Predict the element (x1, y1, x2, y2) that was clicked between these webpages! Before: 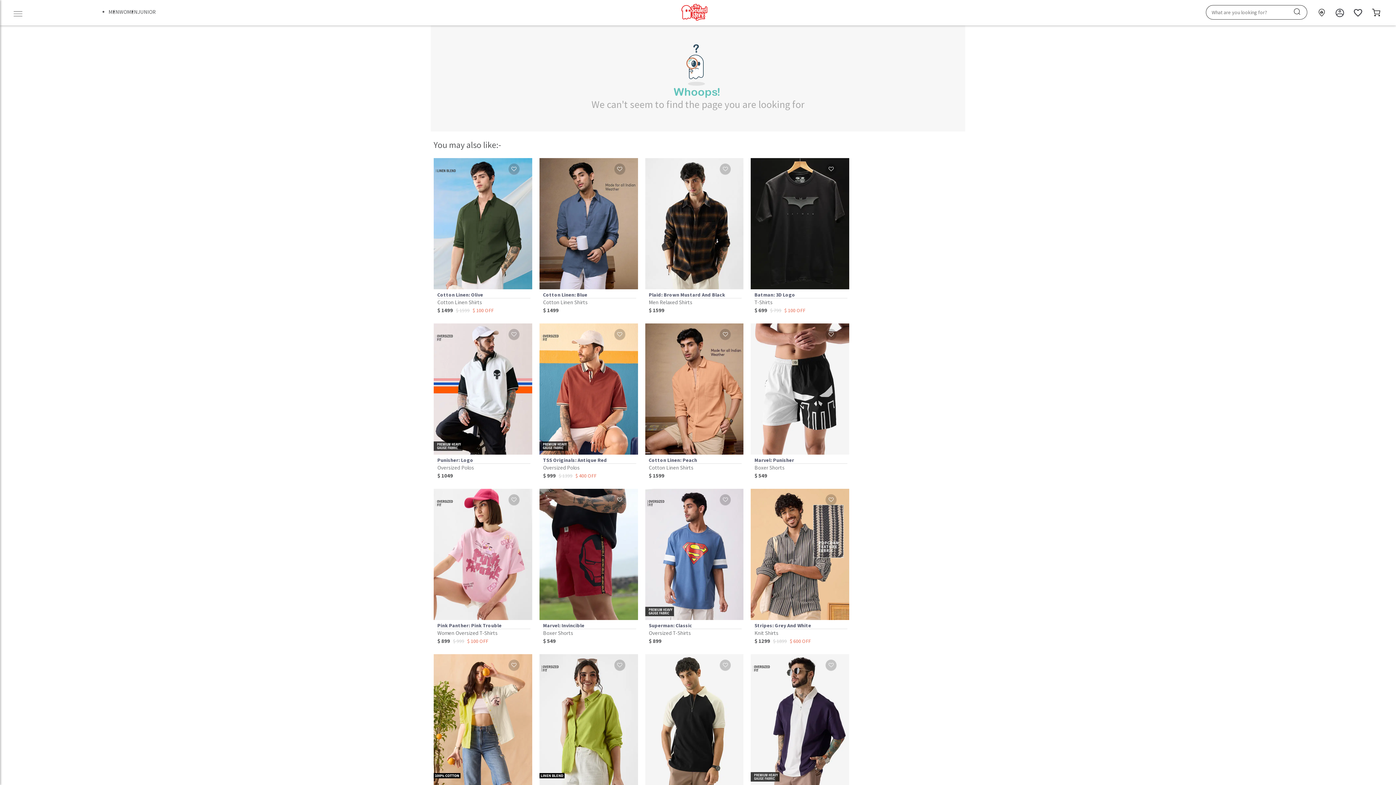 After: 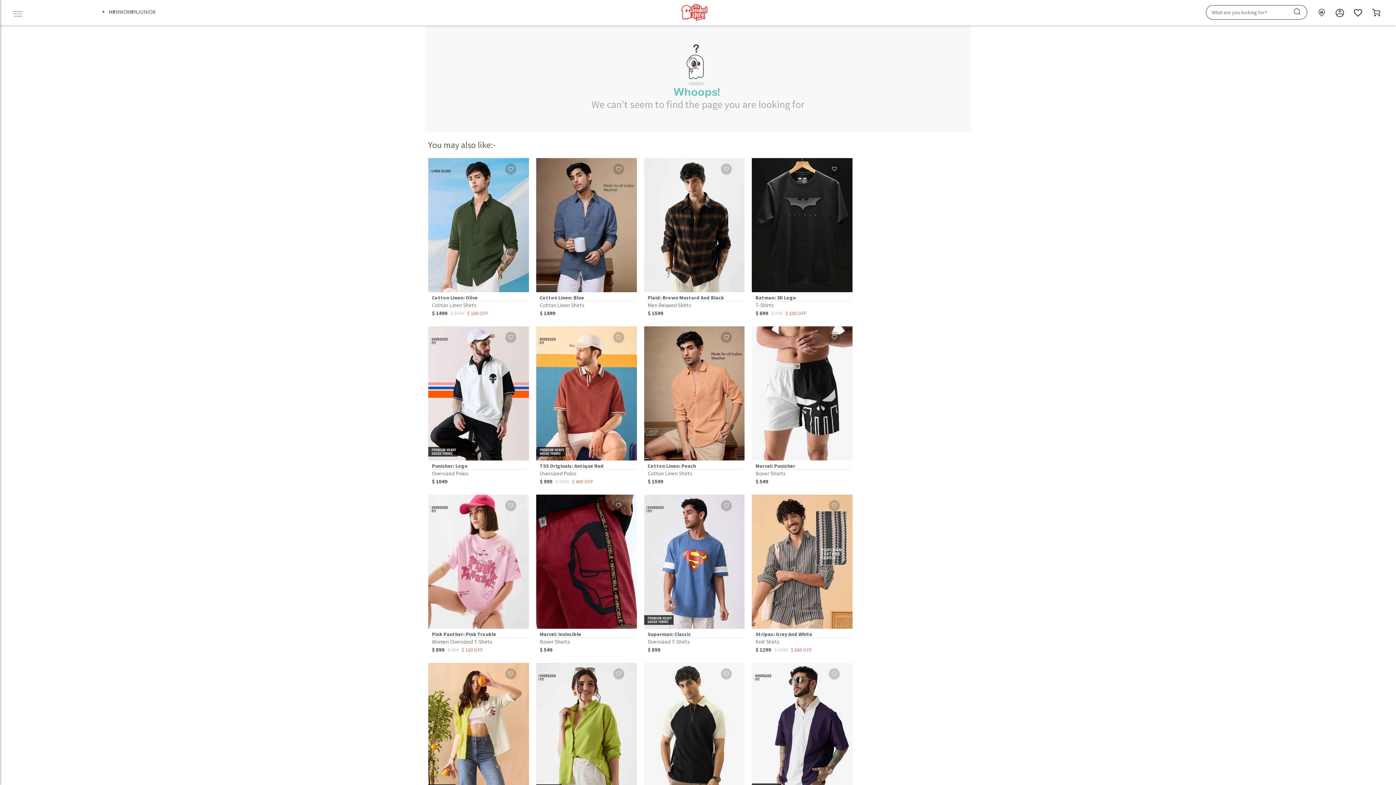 Action: label: Marvel: Invincible
Boxer Shorts
$ 549 bbox: (539, 489, 638, 645)